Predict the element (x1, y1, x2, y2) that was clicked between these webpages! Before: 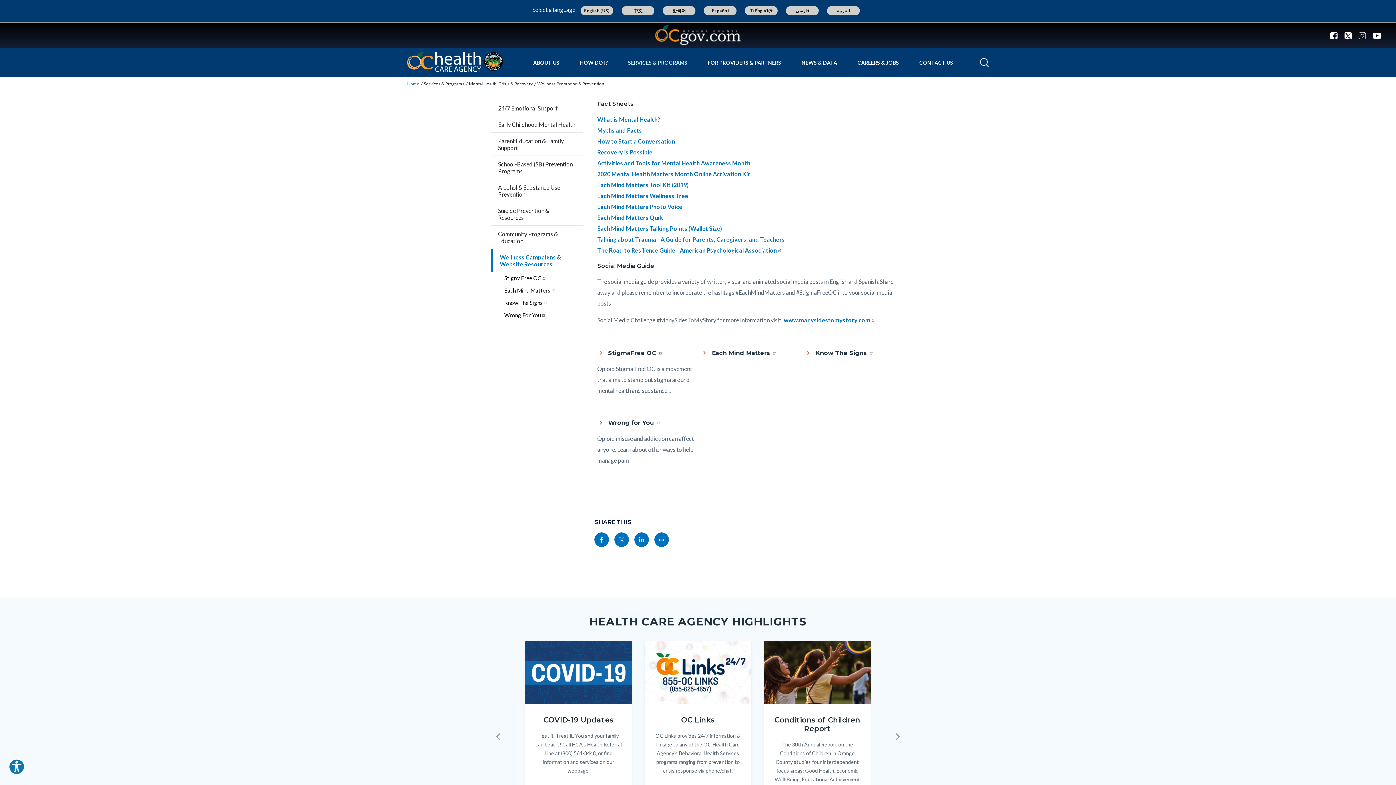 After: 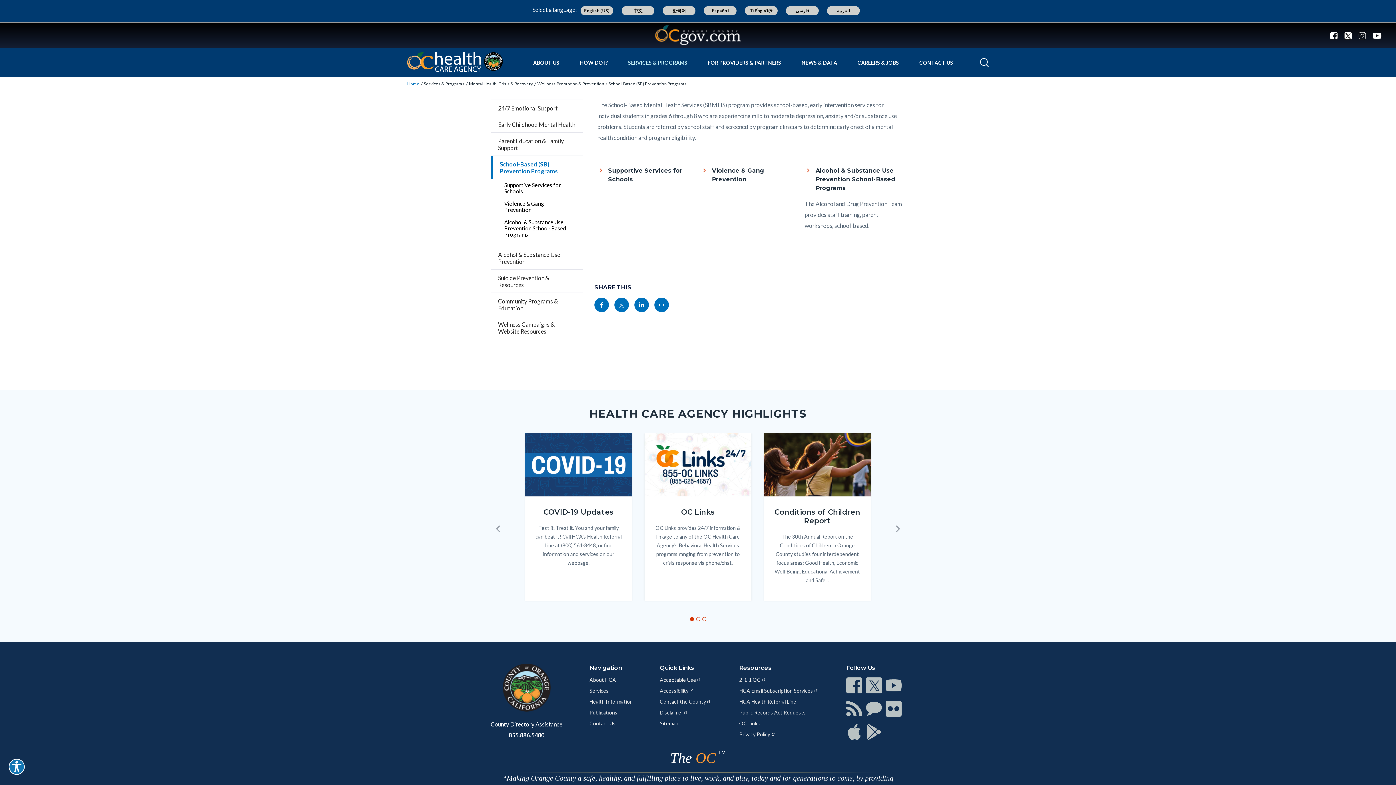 Action: label: School-Based (SB) Prevention Programs bbox: (490, 156, 582, 178)